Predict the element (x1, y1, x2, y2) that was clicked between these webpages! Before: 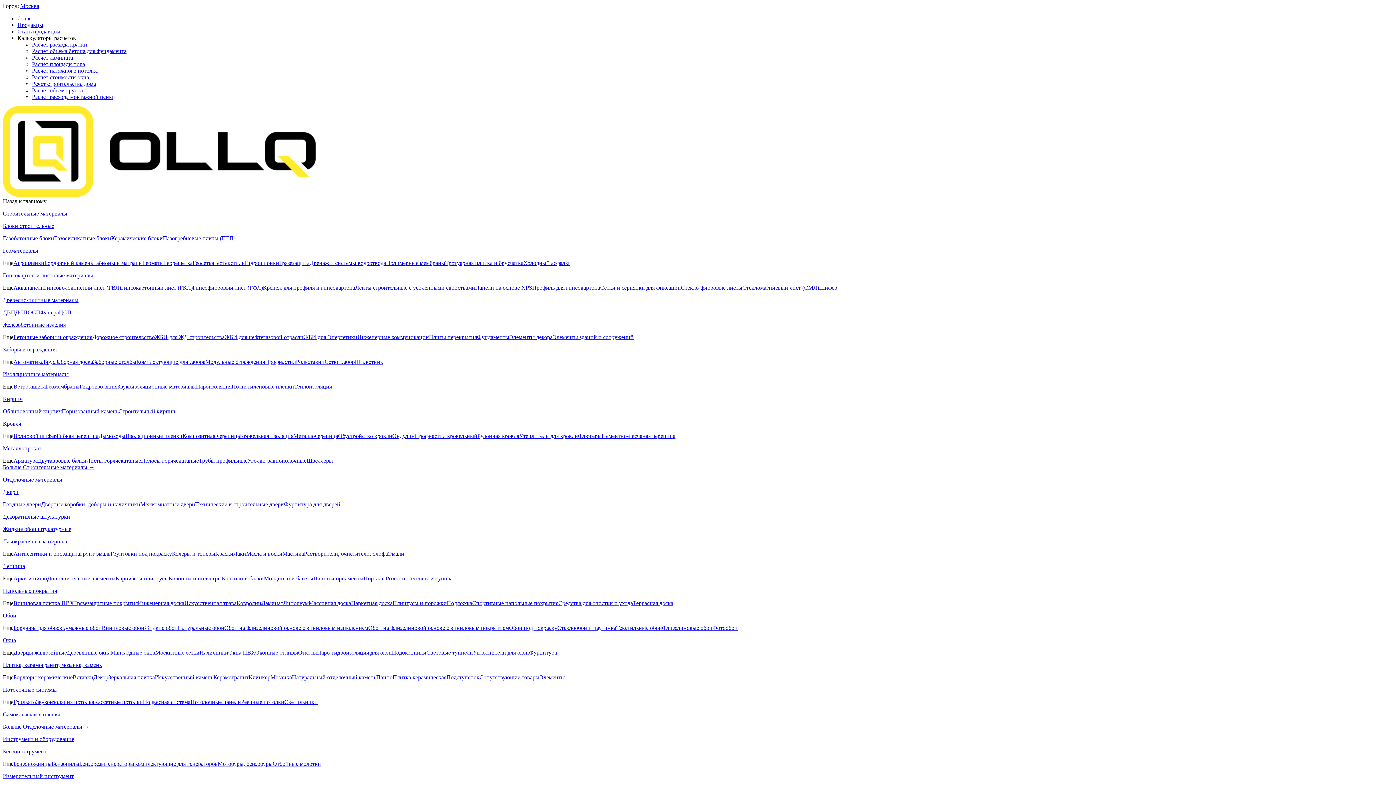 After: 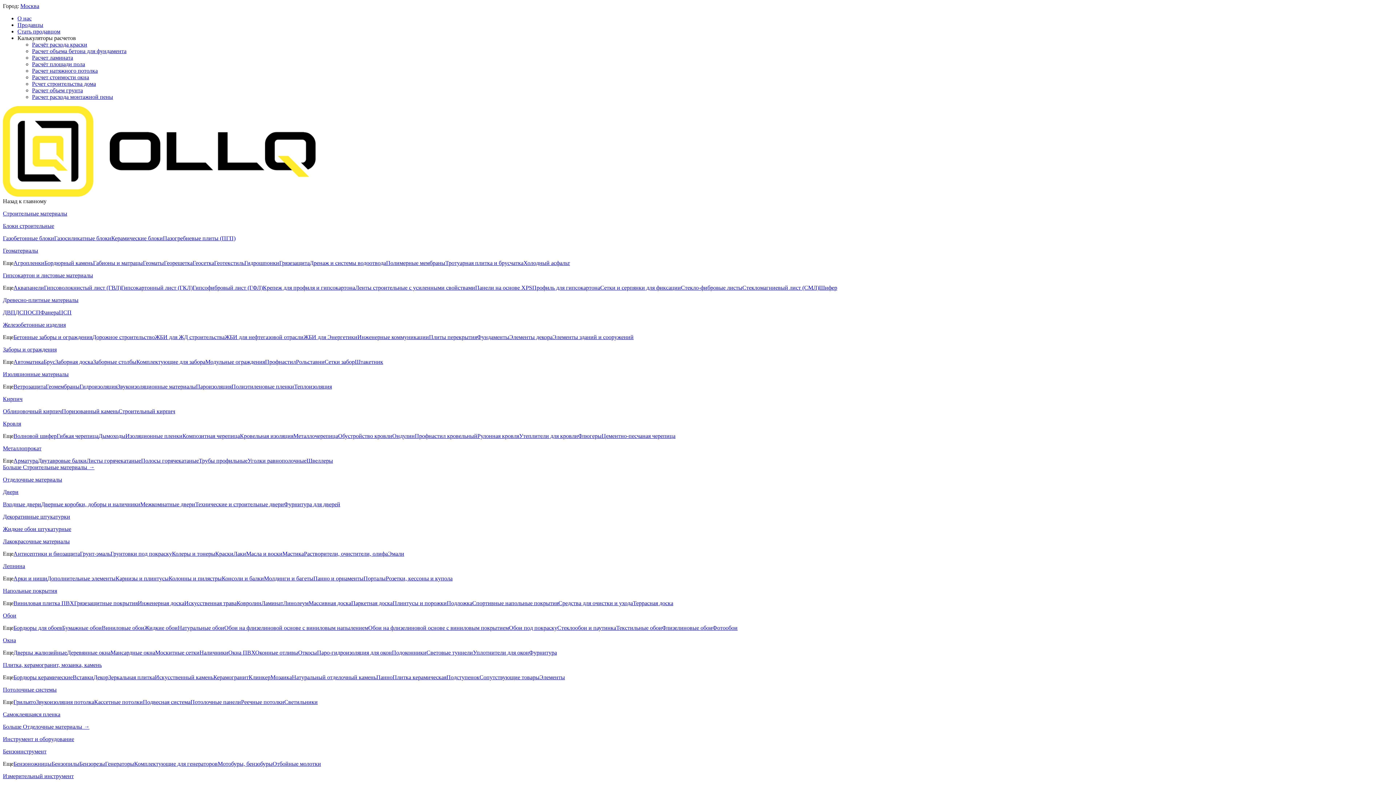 Action: bbox: (244, 260, 279, 266) label: Гидрошпонки